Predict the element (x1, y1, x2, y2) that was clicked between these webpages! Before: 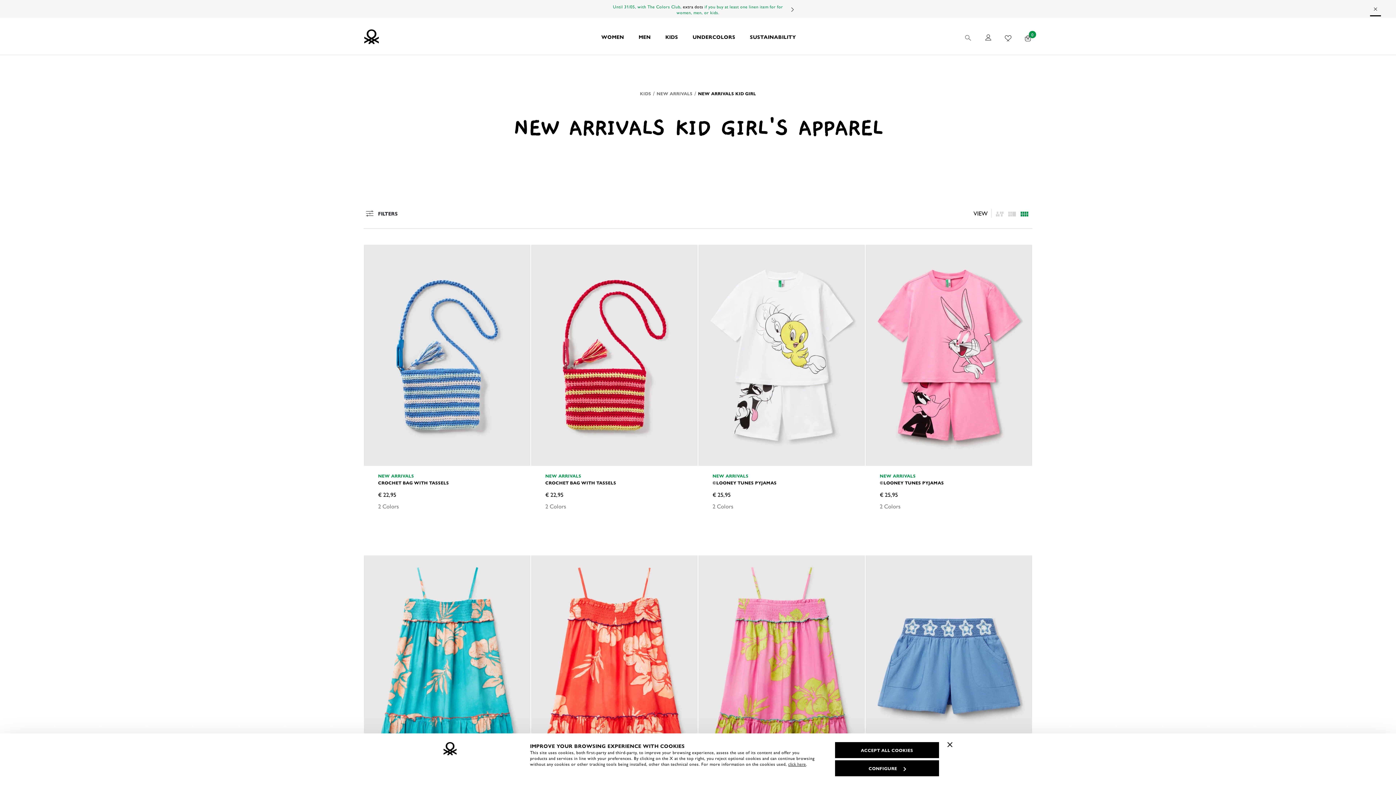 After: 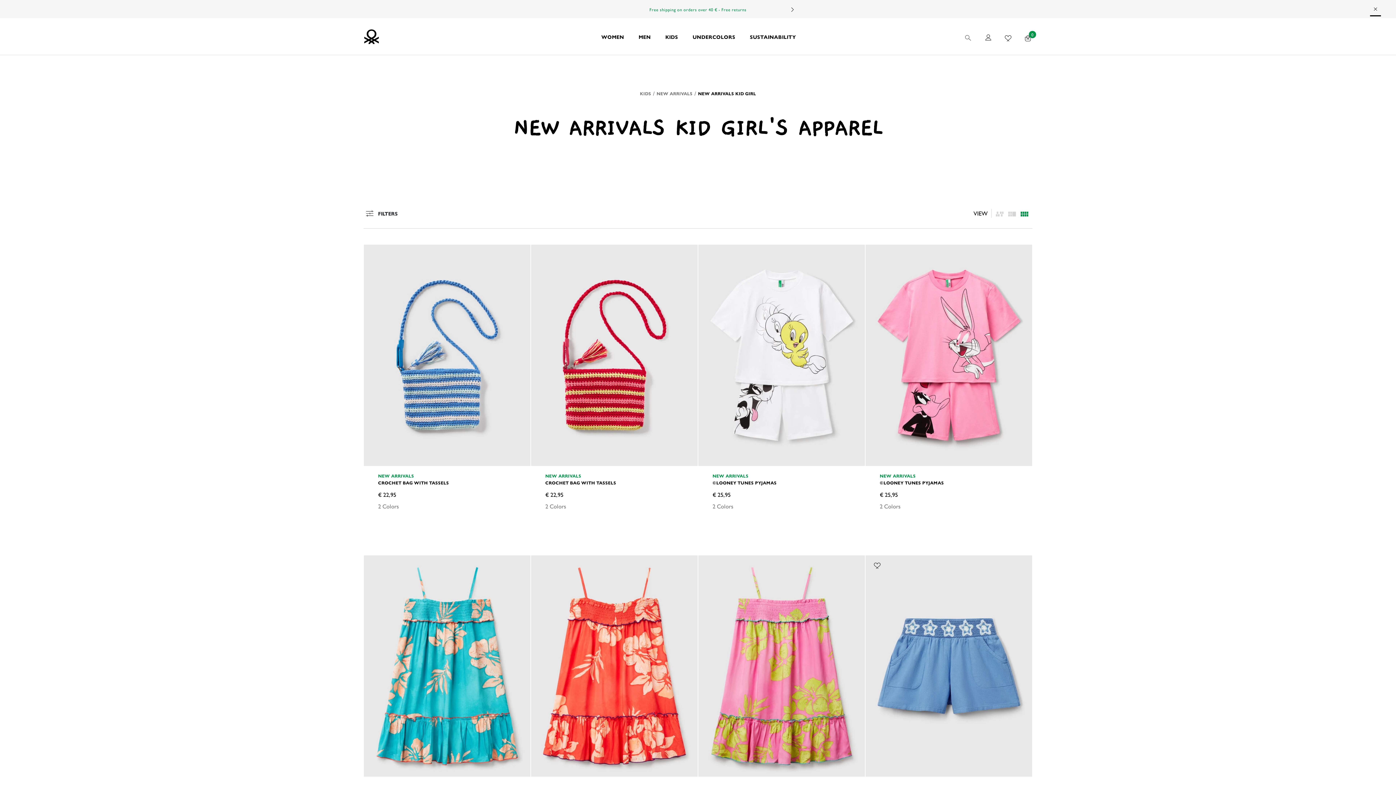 Action: bbox: (947, 742, 952, 747) label: Close banner